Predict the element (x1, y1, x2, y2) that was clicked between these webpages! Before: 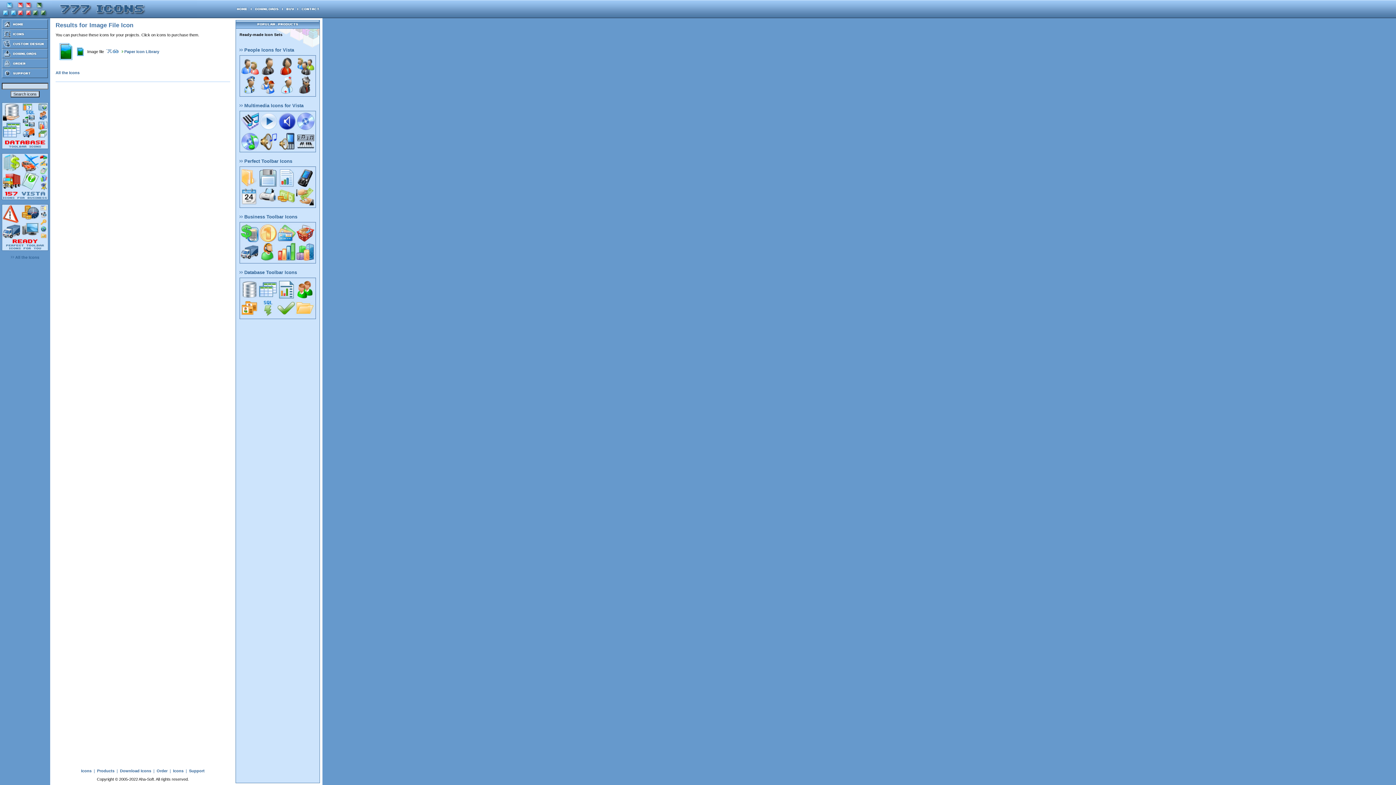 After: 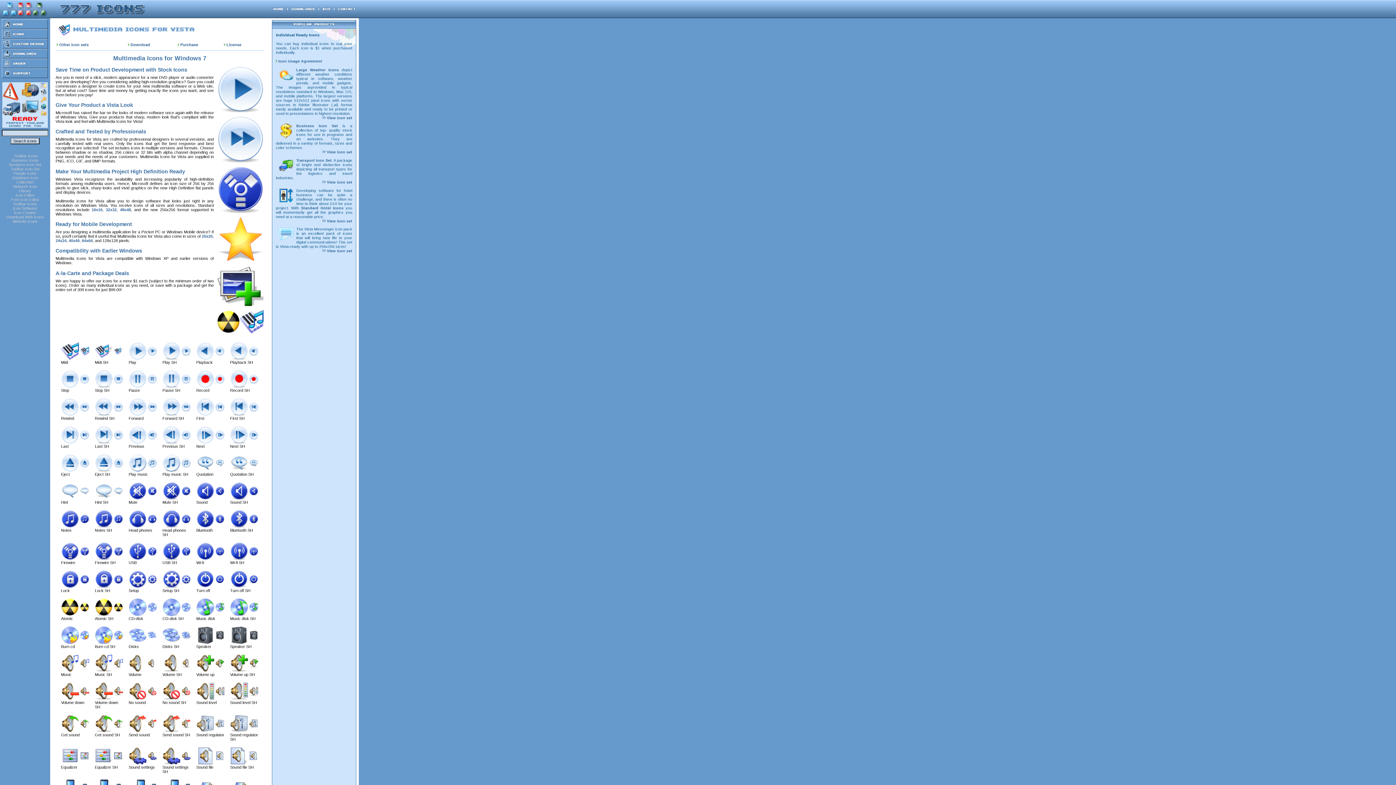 Action: bbox: (239, 102, 303, 108) label:  Multimedia Icons for Vista